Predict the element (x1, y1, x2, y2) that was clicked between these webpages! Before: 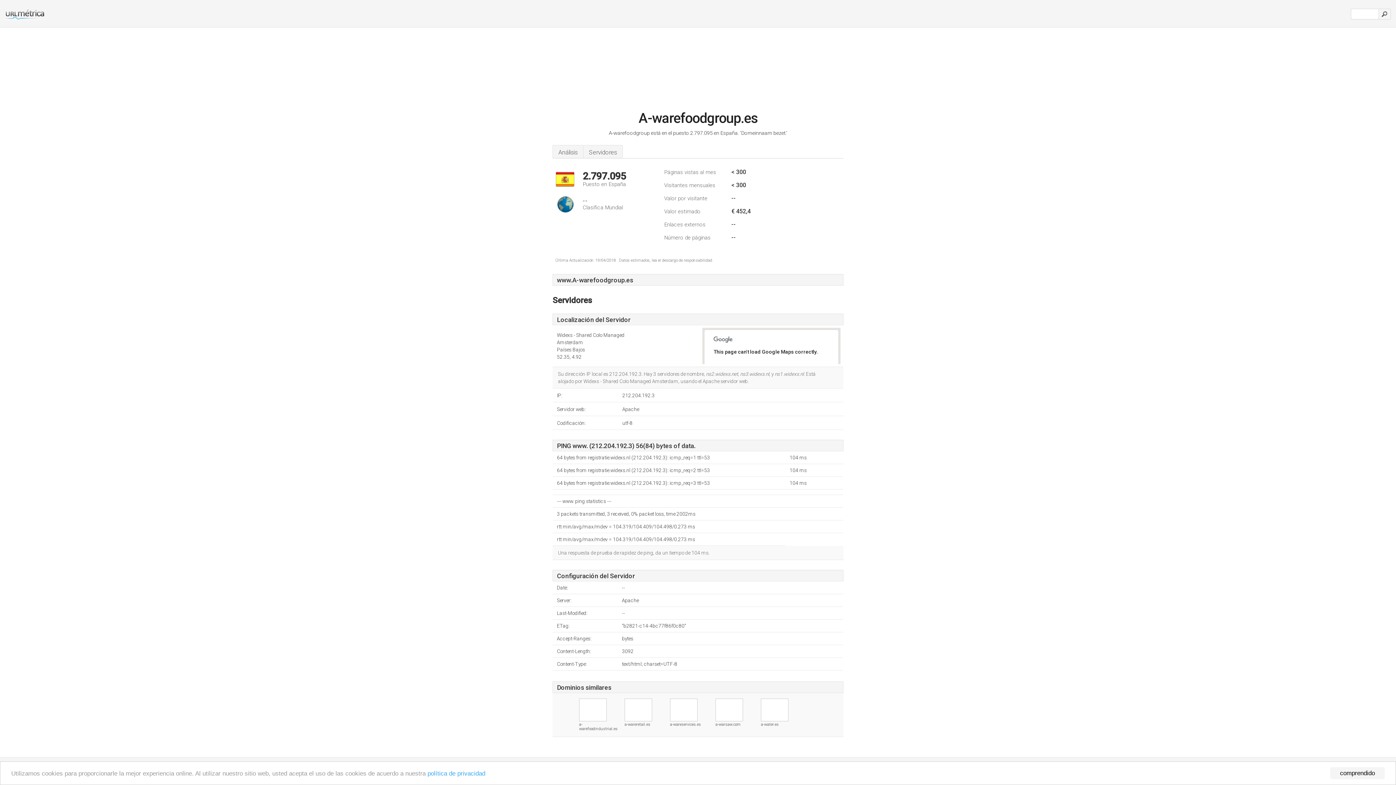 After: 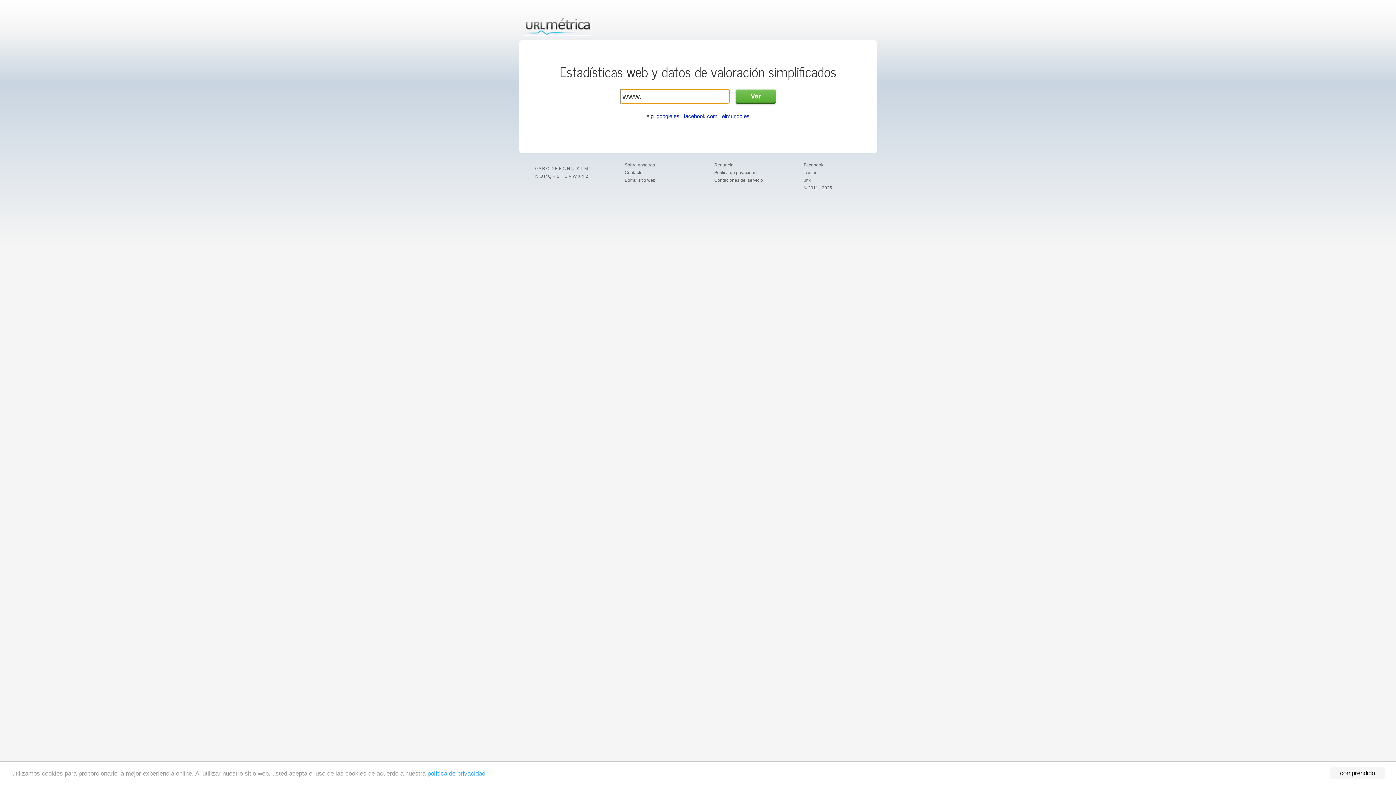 Action: bbox: (0, 14, 45, 21)